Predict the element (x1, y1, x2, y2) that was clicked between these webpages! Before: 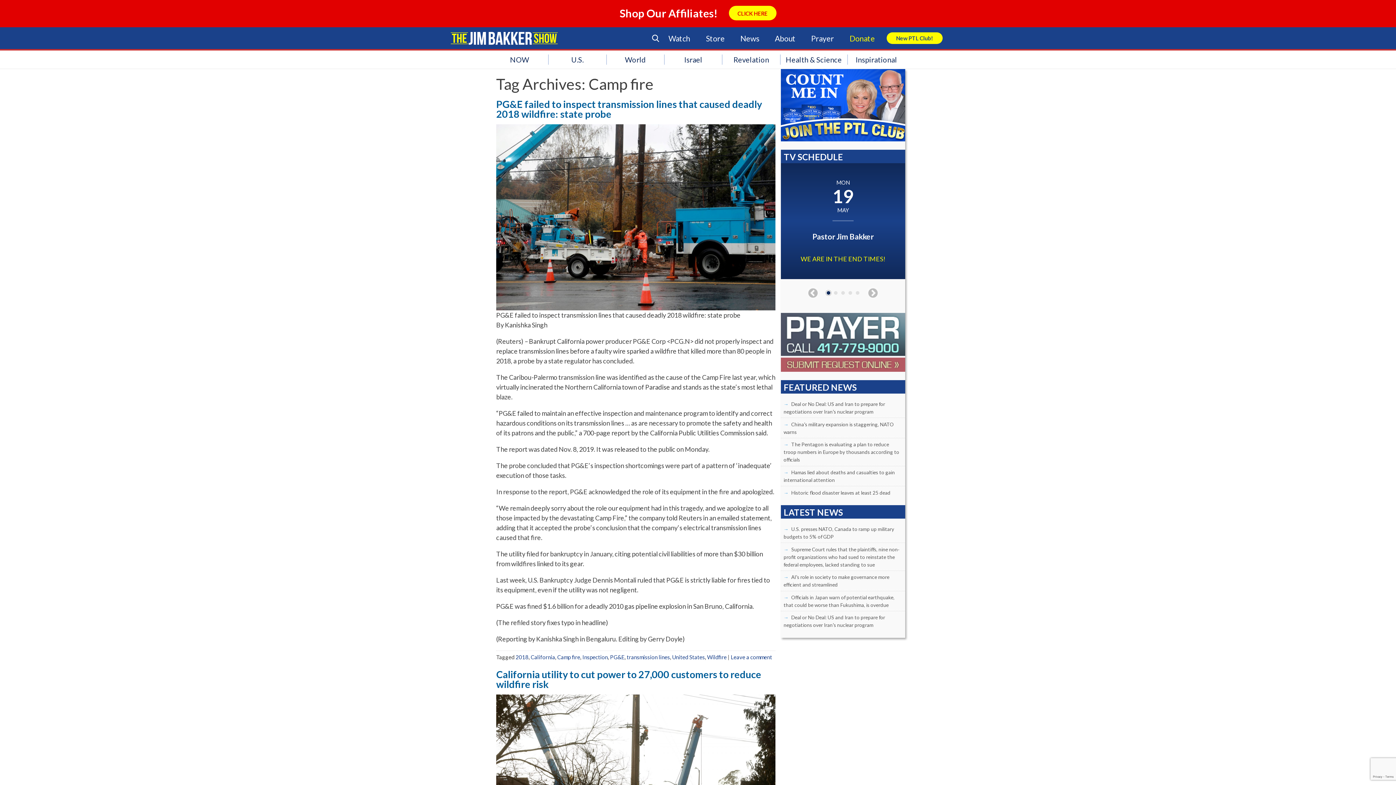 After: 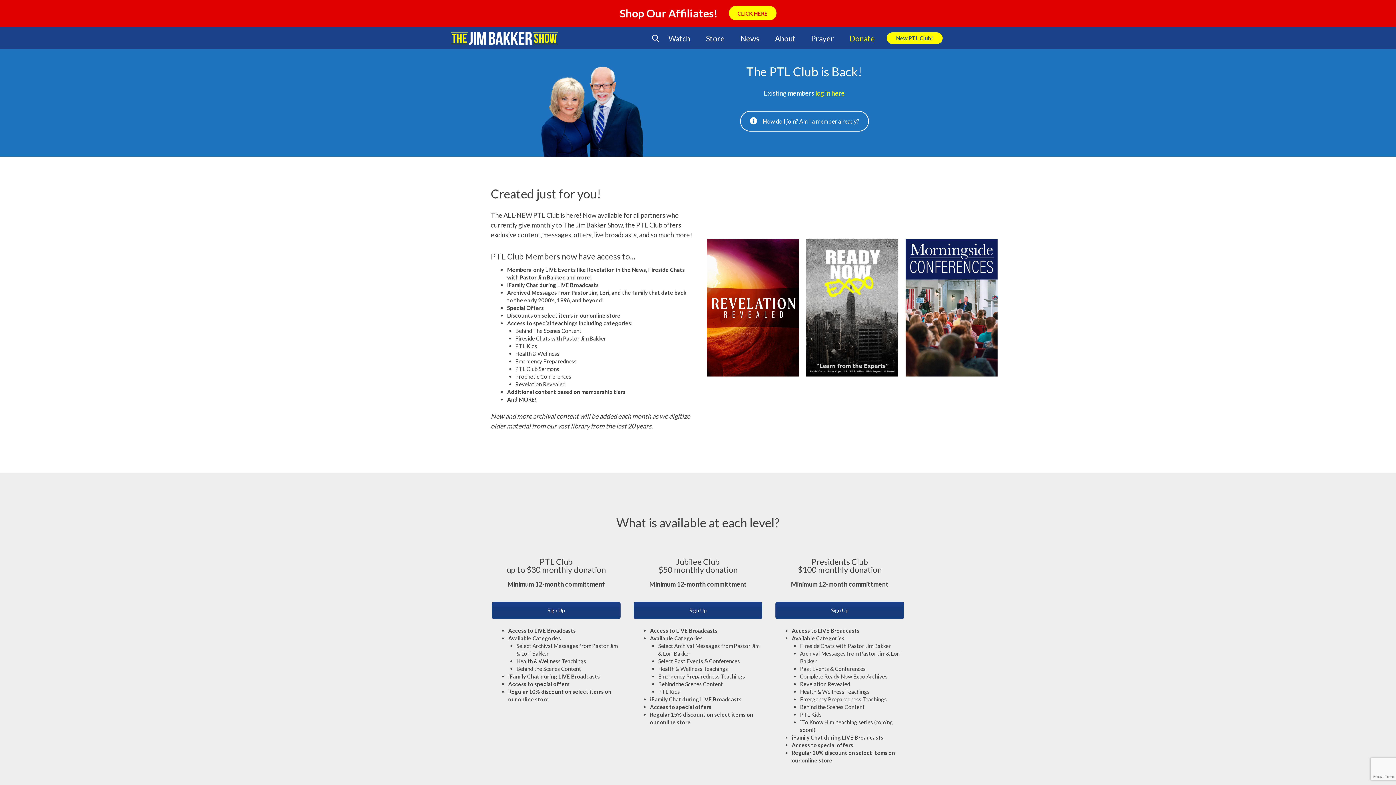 Action: bbox: (886, 32, 942, 44) label: New PTL Club!